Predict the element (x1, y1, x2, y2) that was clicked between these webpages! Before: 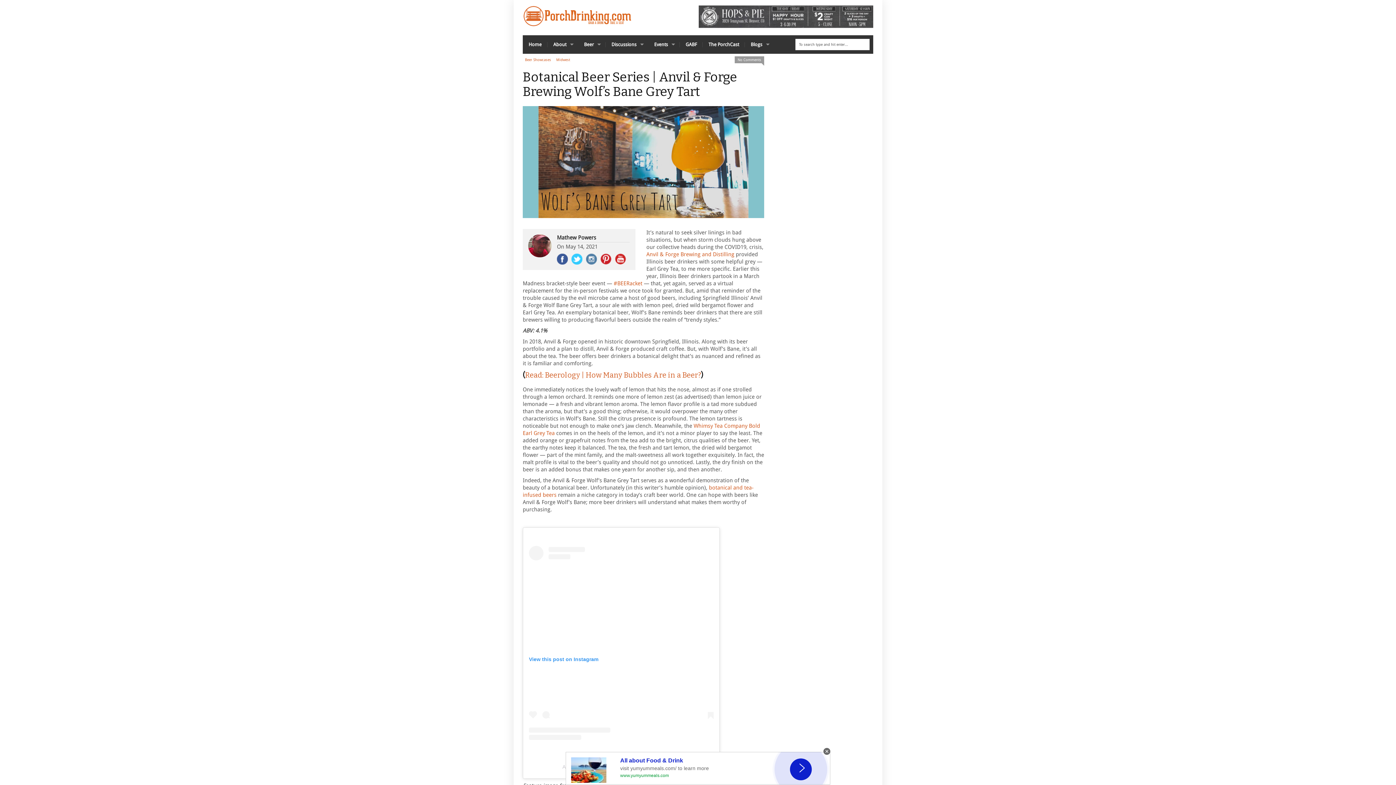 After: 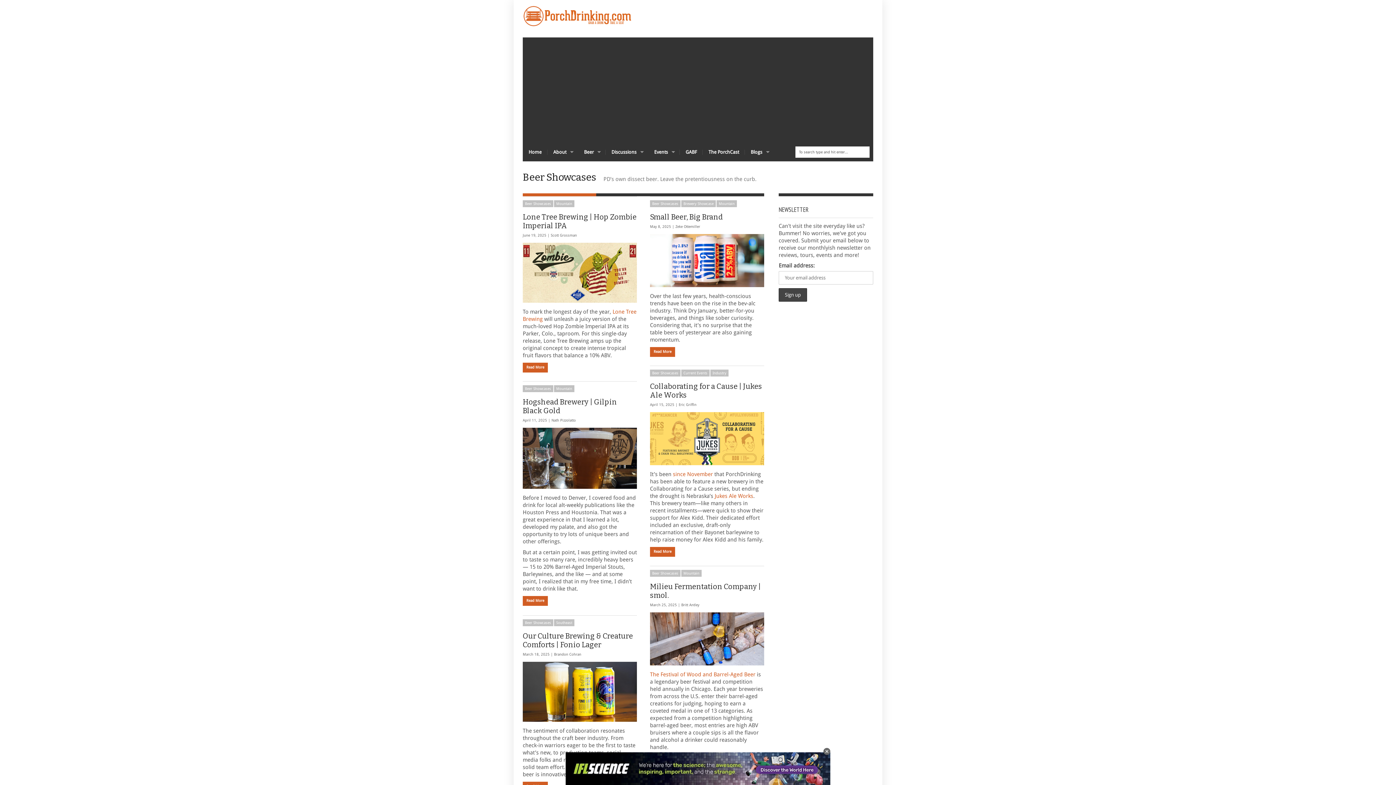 Action: label: Beer Showcases bbox: (522, 56, 553, 63)